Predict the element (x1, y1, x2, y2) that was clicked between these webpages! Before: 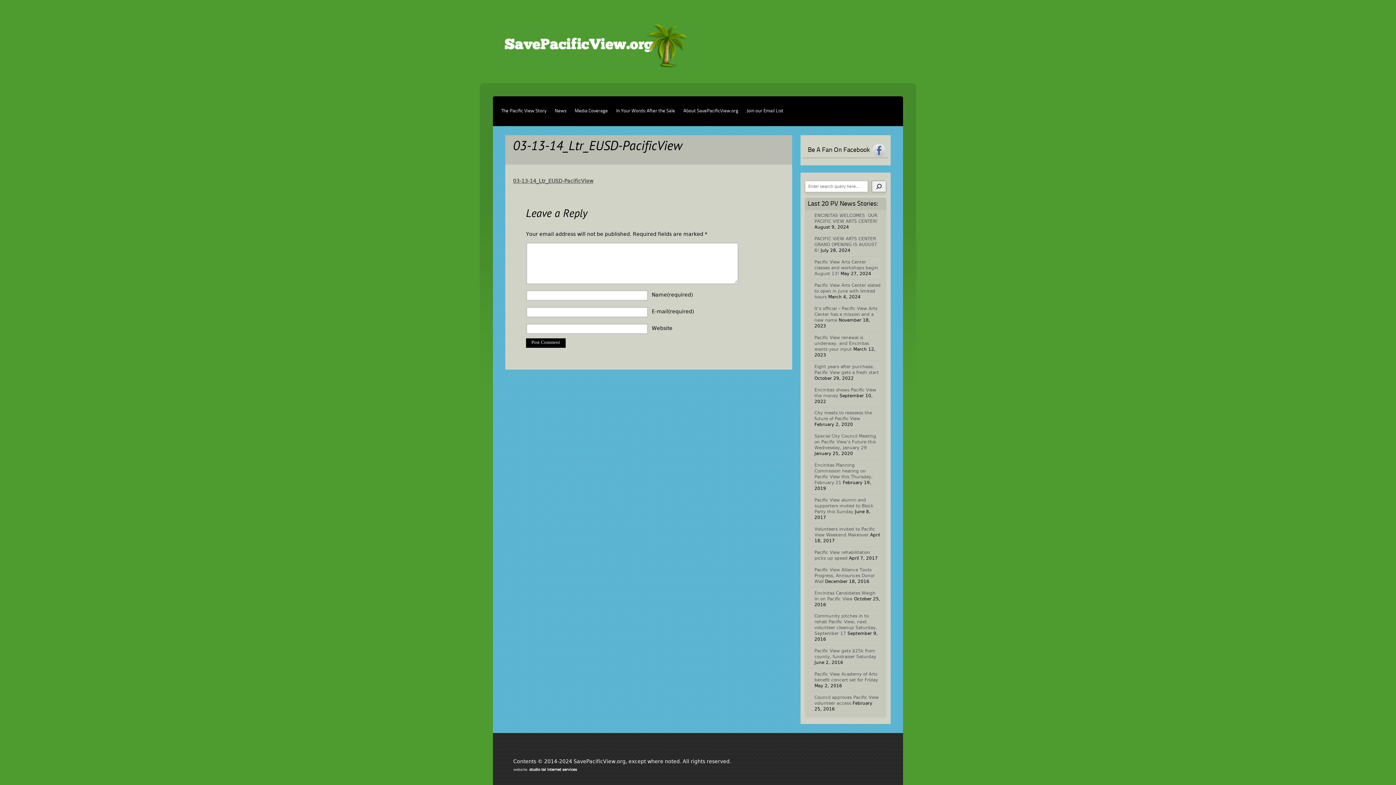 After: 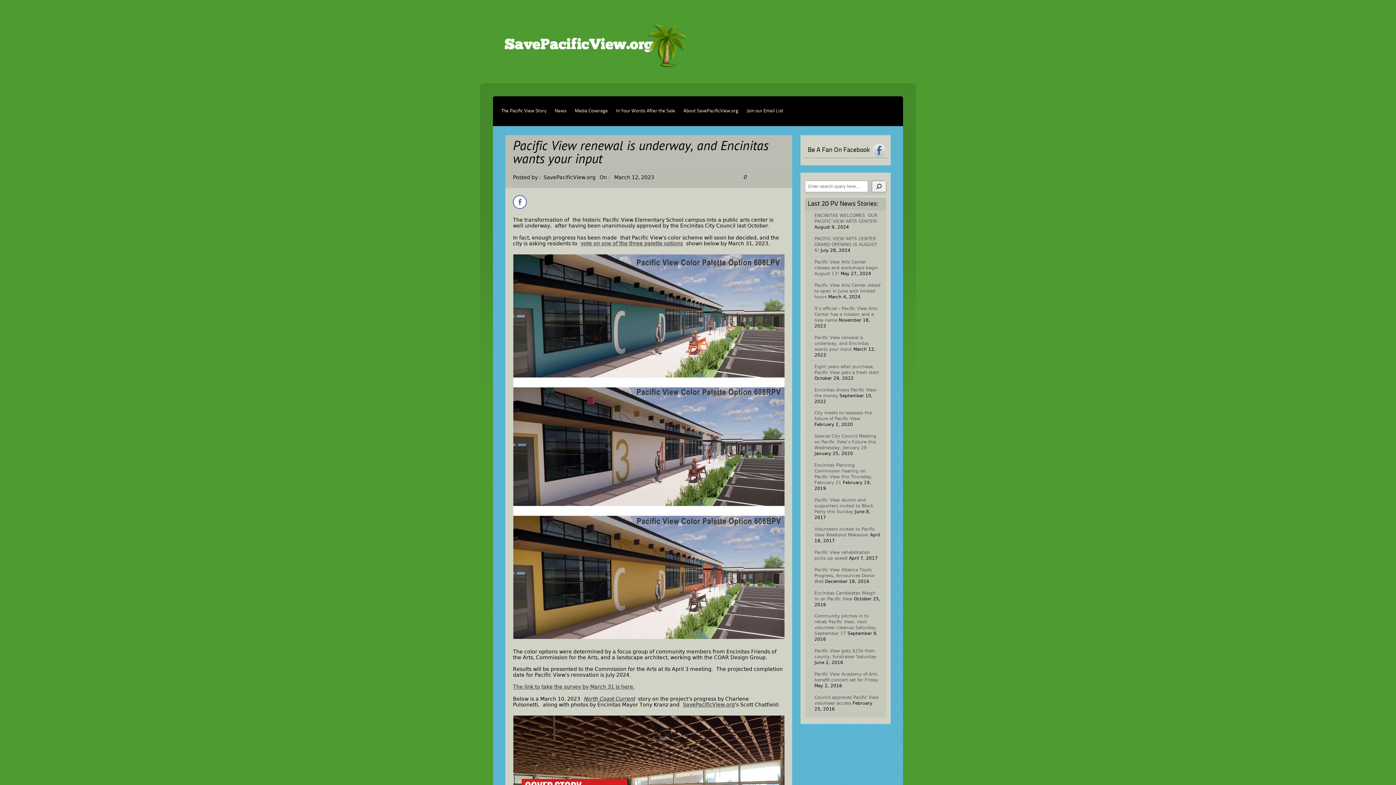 Action: bbox: (814, 335, 869, 351) label: Pacific View renewal is underway, and Encinitas wants your input